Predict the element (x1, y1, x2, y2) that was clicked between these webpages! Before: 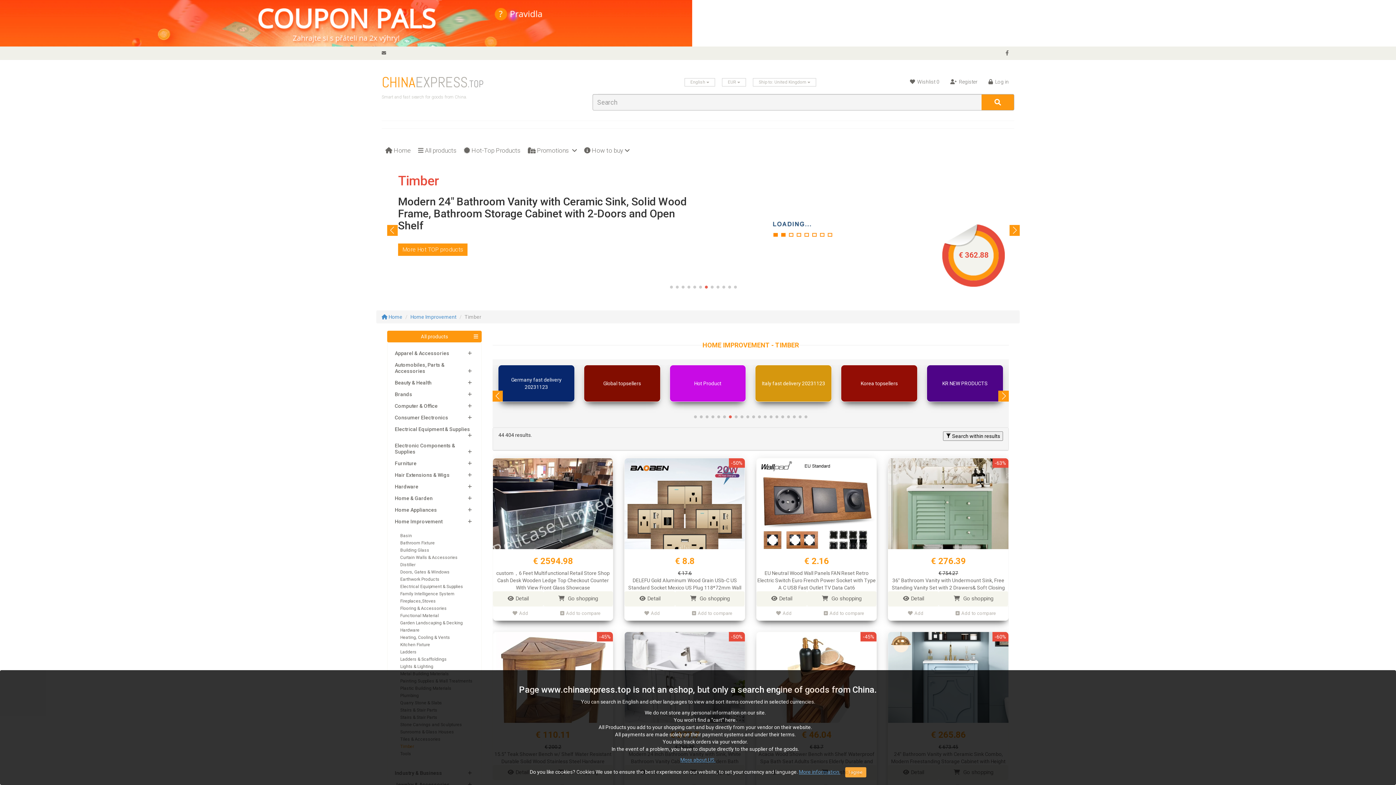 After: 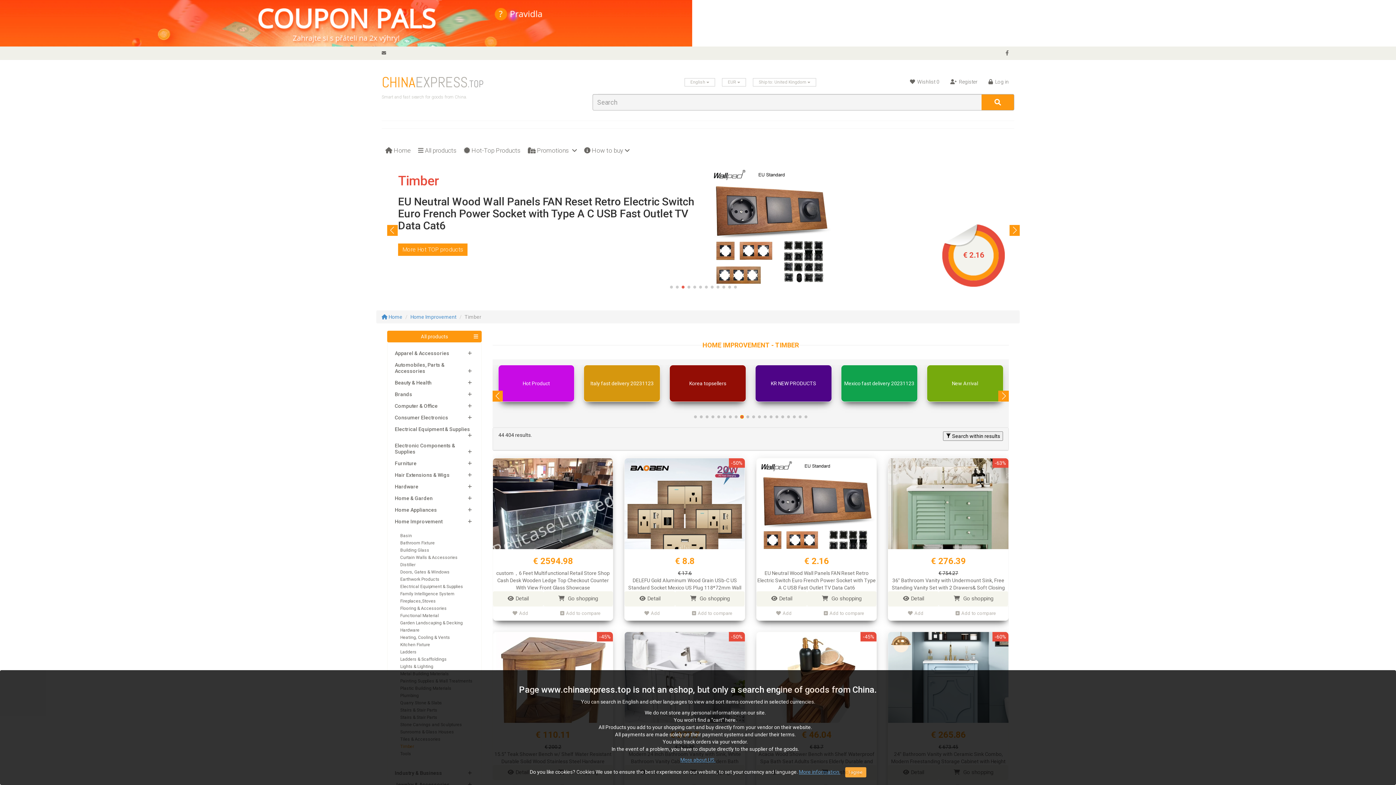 Action: bbox: (740, 415, 743, 418) label: Go to slide 9